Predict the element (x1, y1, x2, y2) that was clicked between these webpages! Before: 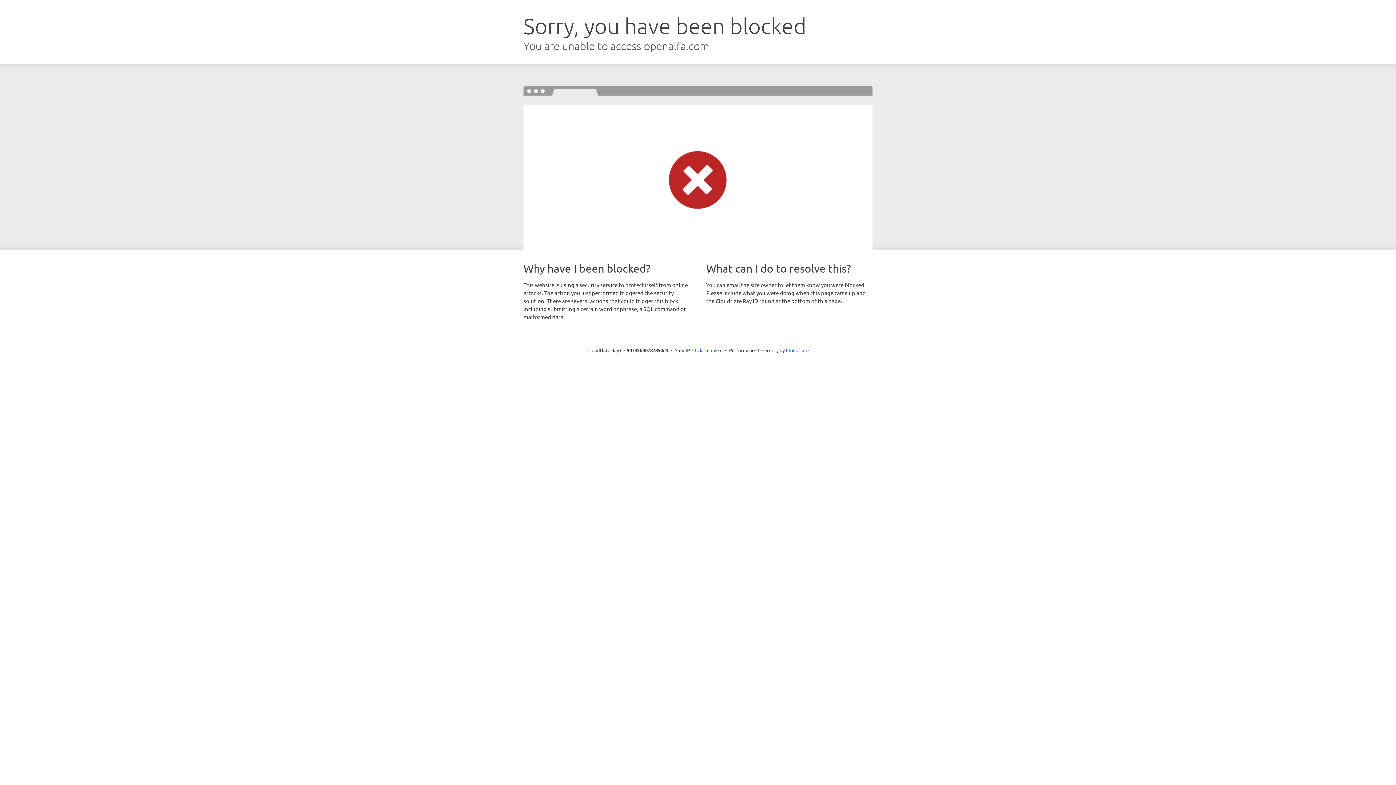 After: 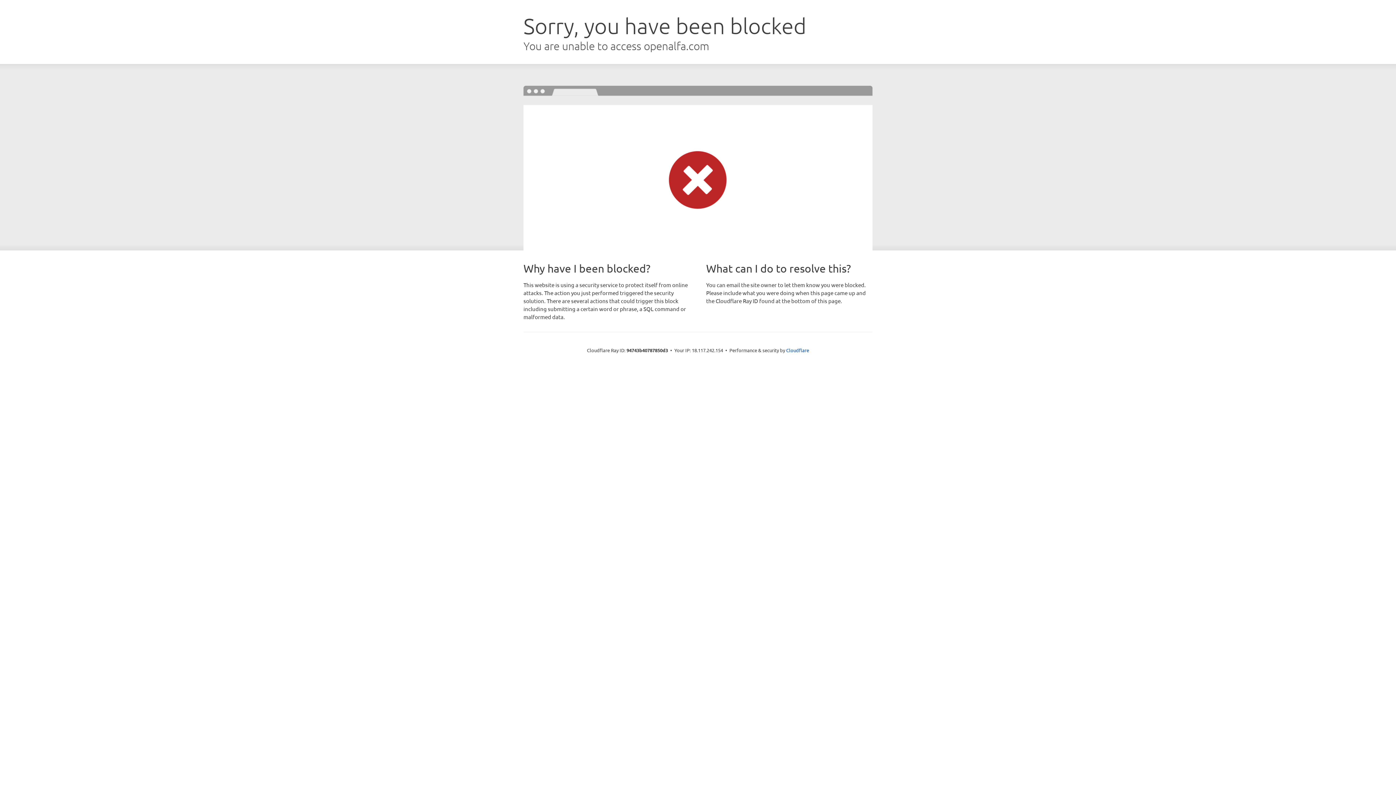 Action: bbox: (692, 346, 722, 353) label: Click to reveal